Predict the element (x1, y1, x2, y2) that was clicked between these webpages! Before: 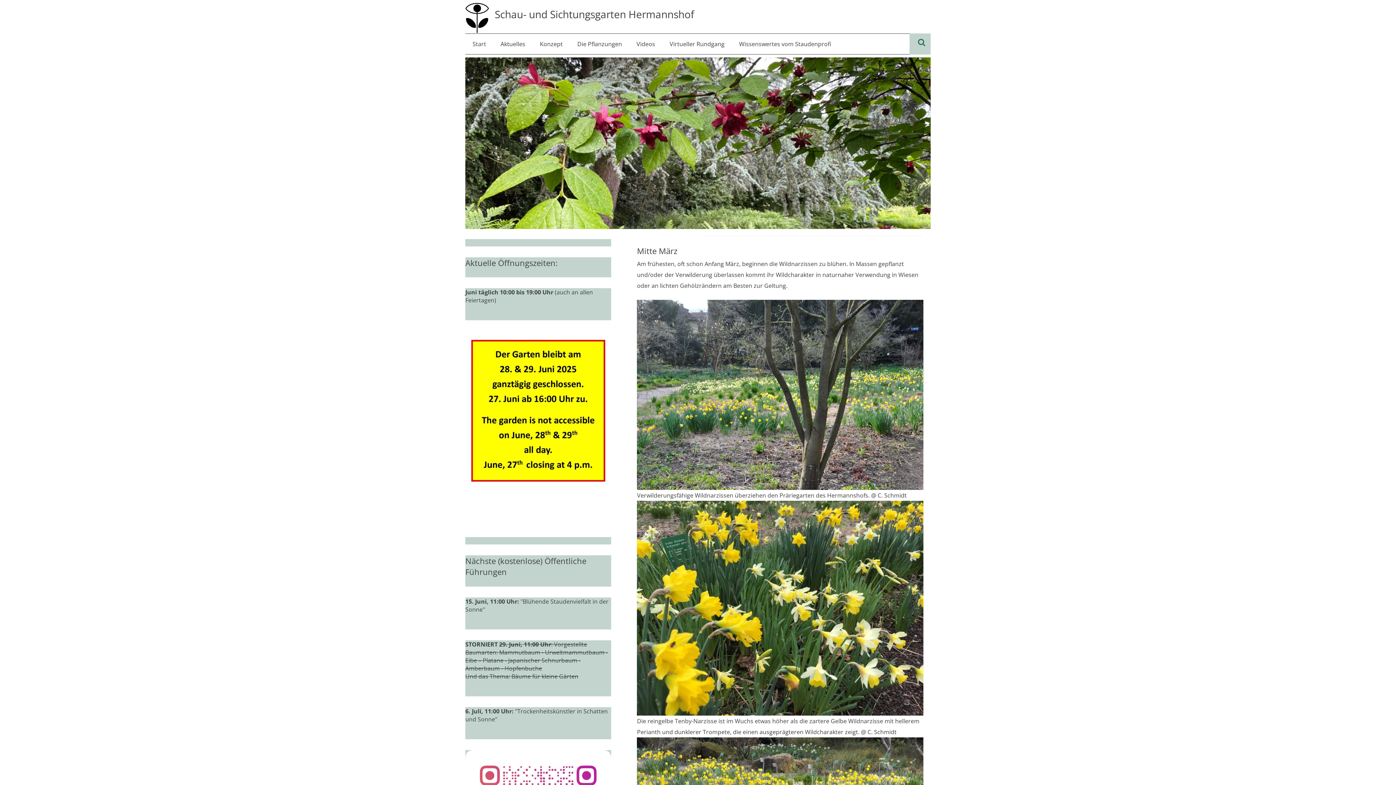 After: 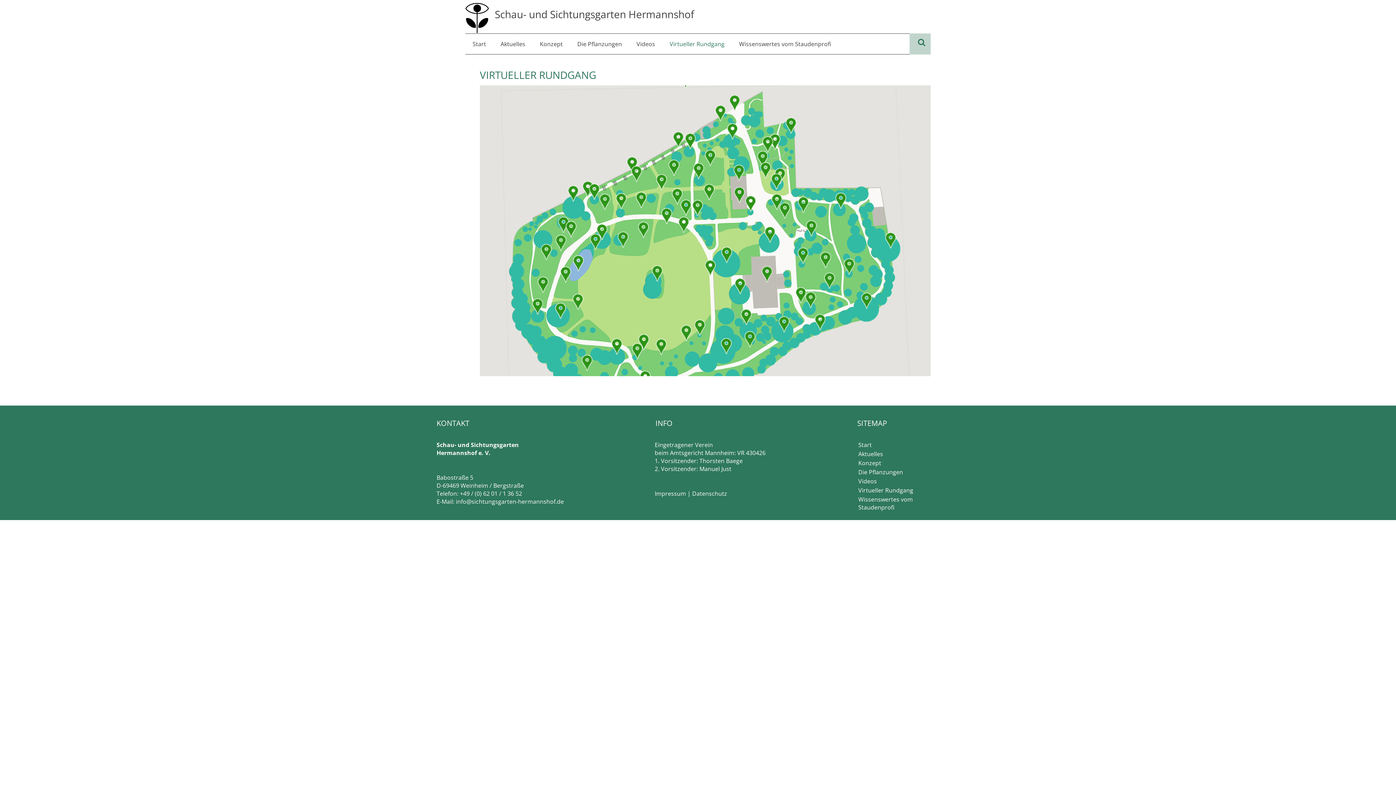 Action: bbox: (662, 33, 732, 54) label: Virtueller Rundgang